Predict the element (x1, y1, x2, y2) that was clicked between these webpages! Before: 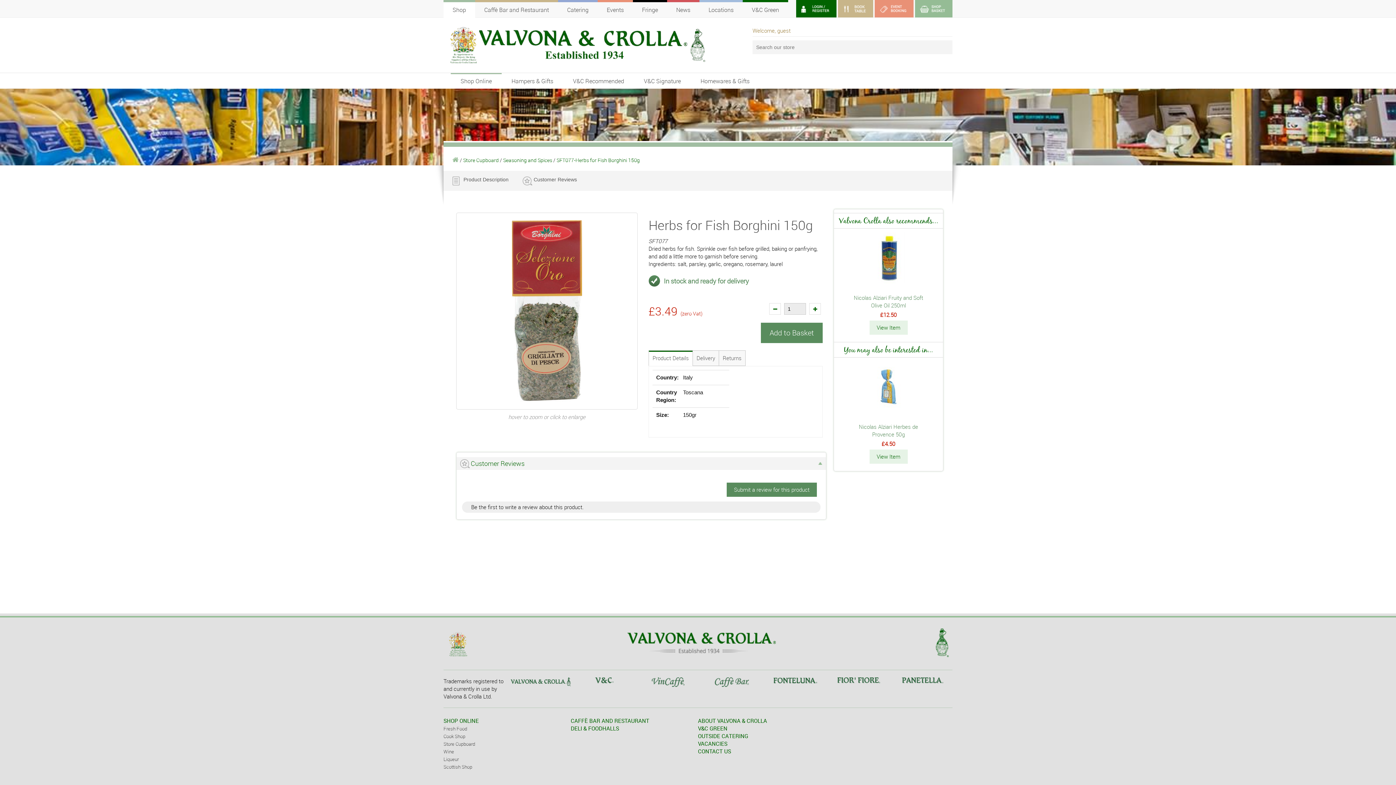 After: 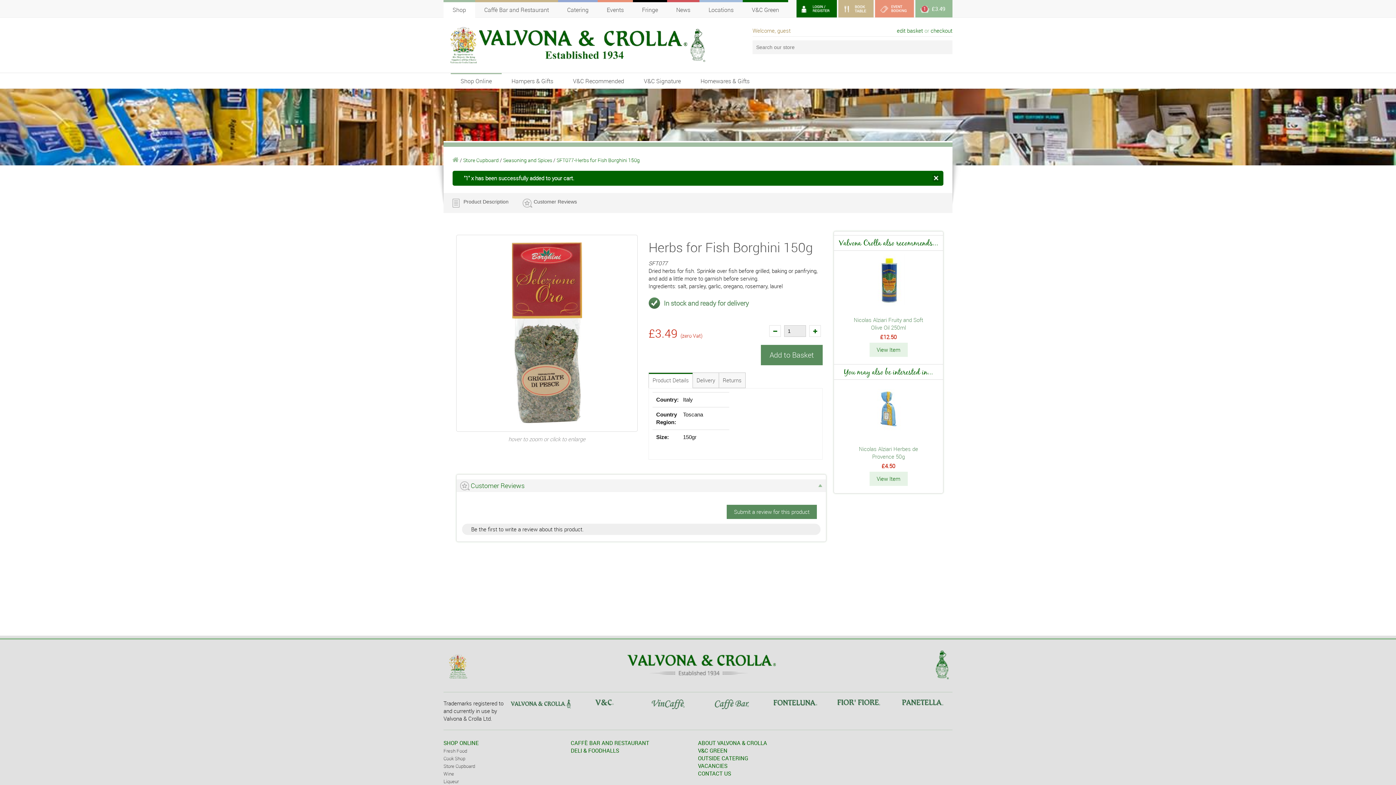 Action: label: Add to Basket bbox: (761, 322, 822, 343)